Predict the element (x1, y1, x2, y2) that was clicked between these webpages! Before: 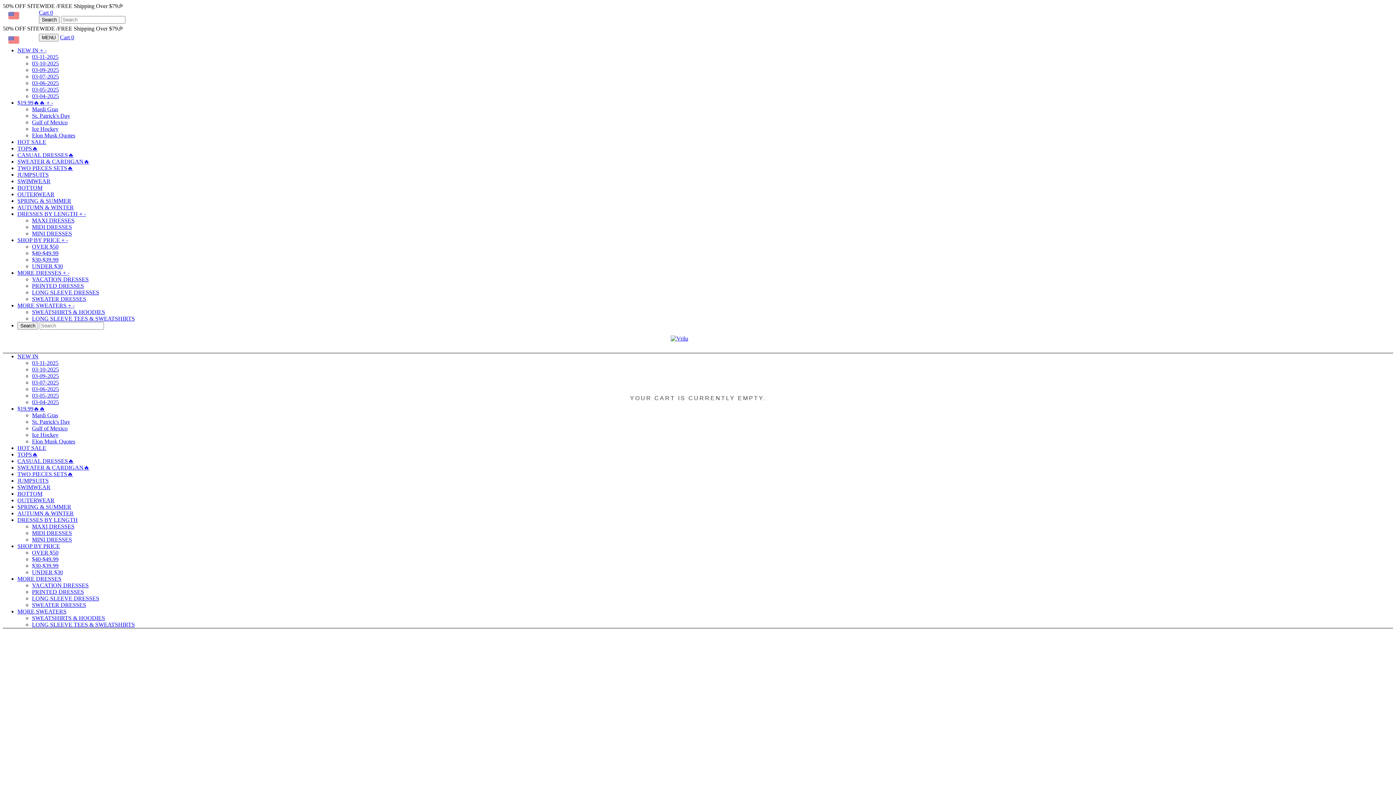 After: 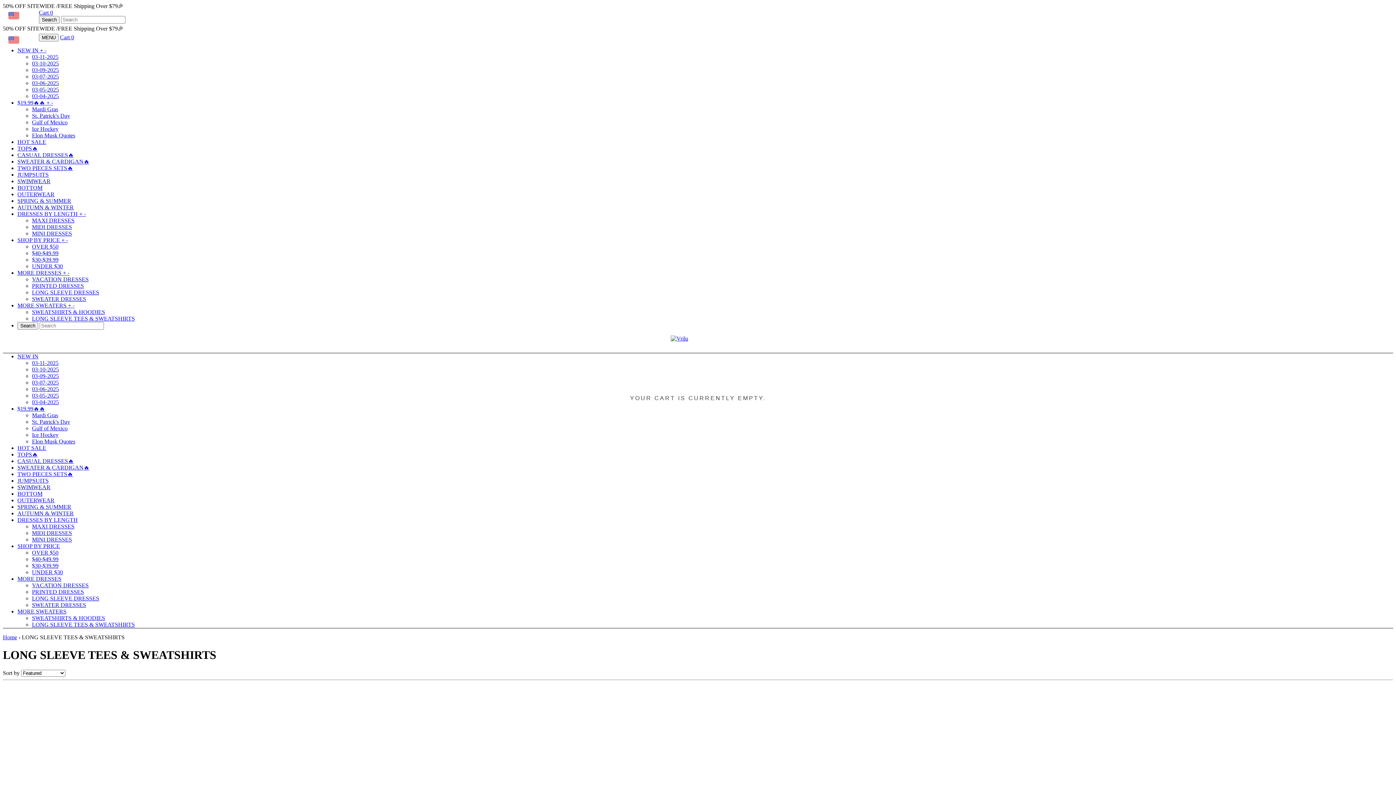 Action: bbox: (32, 315, 134, 321) label: LONG SLEEVE TEES & SWEATSHIRTS